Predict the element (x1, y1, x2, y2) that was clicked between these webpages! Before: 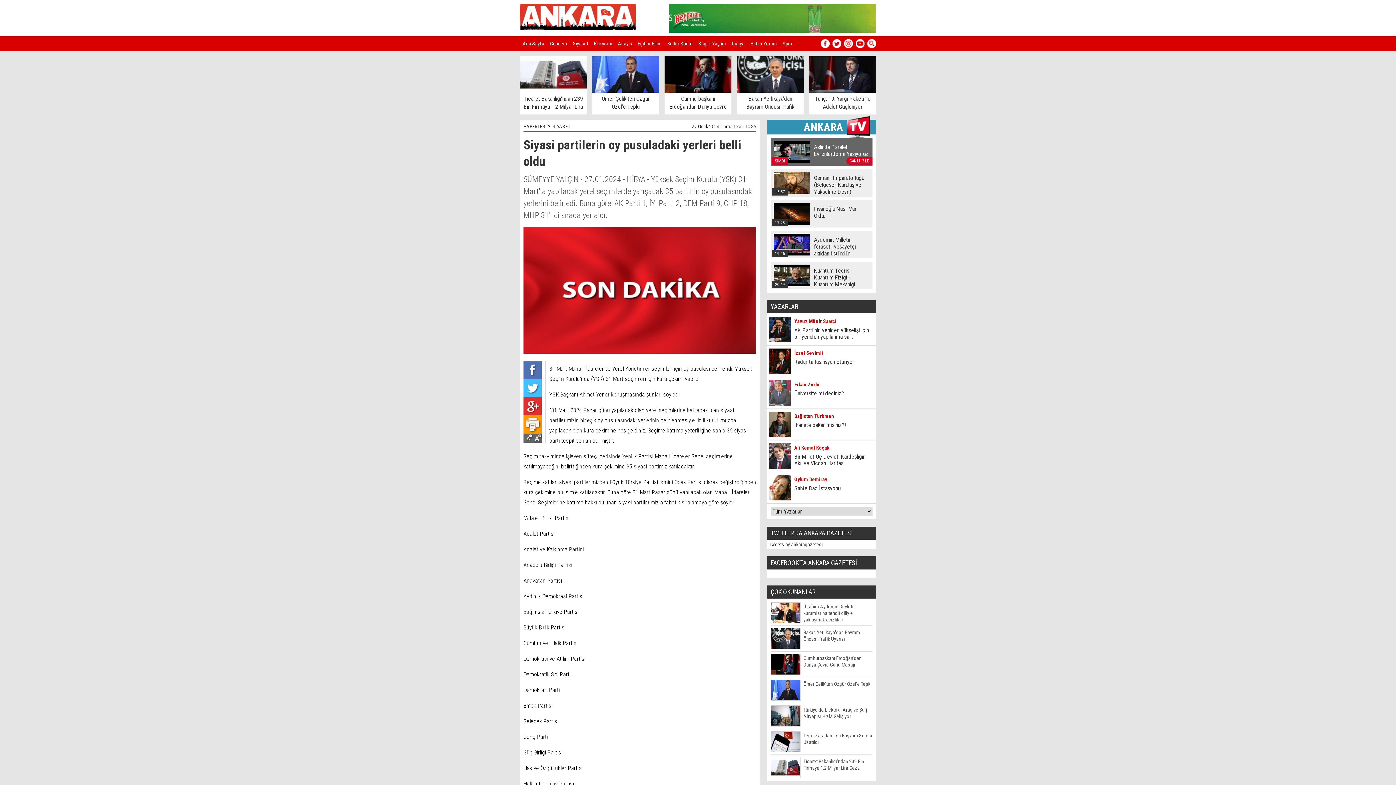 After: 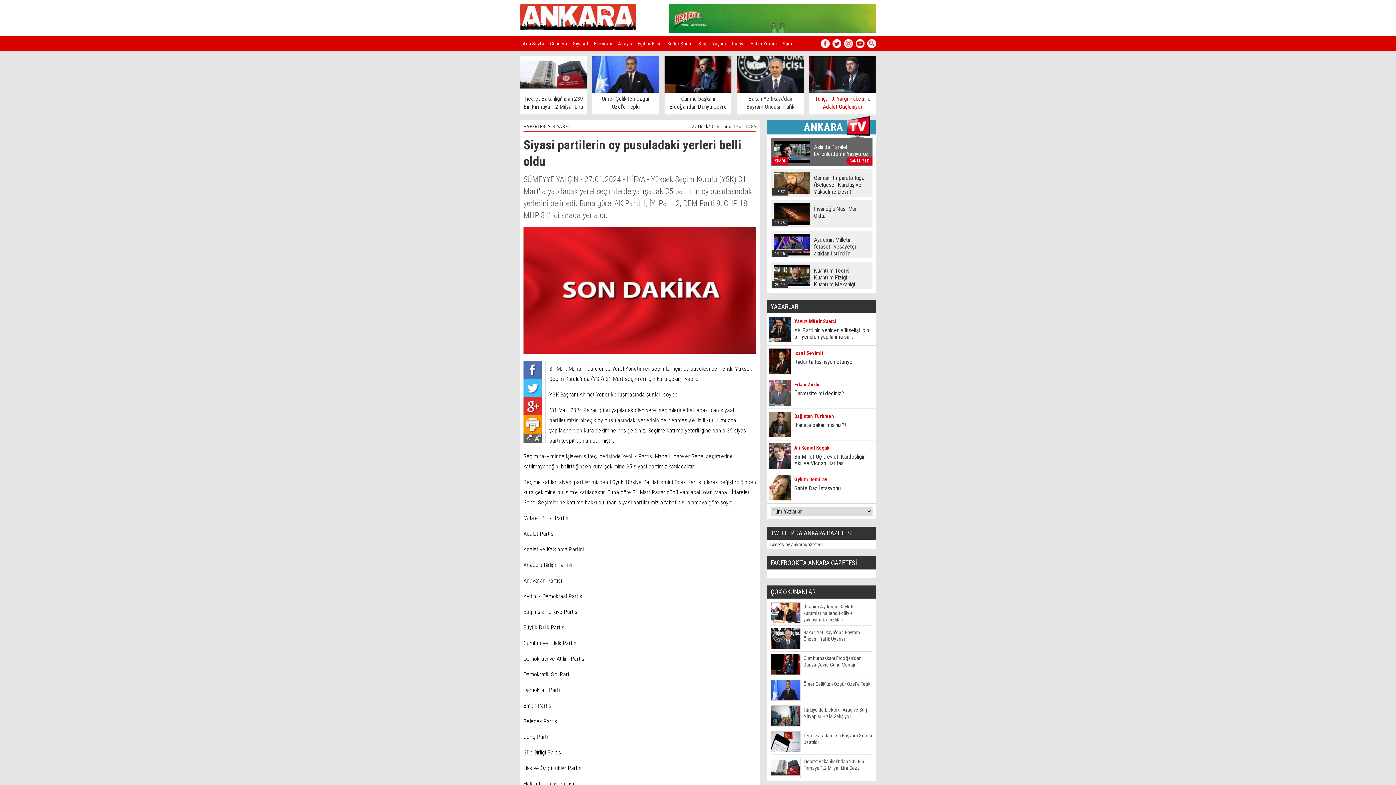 Action: label: Tunç: 10. Yargı Paketi ile Adalet Güçleniyor bbox: (809, 88, 876, 111)